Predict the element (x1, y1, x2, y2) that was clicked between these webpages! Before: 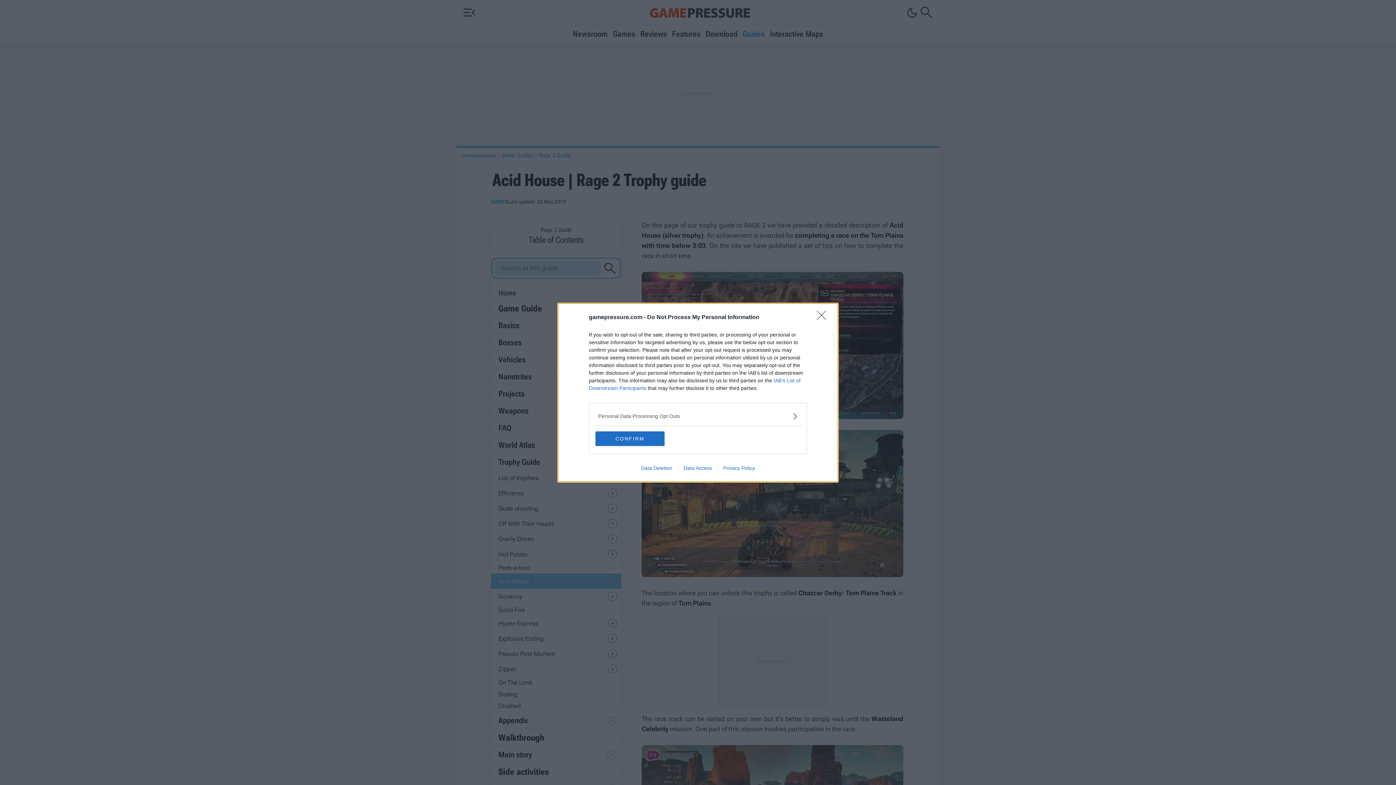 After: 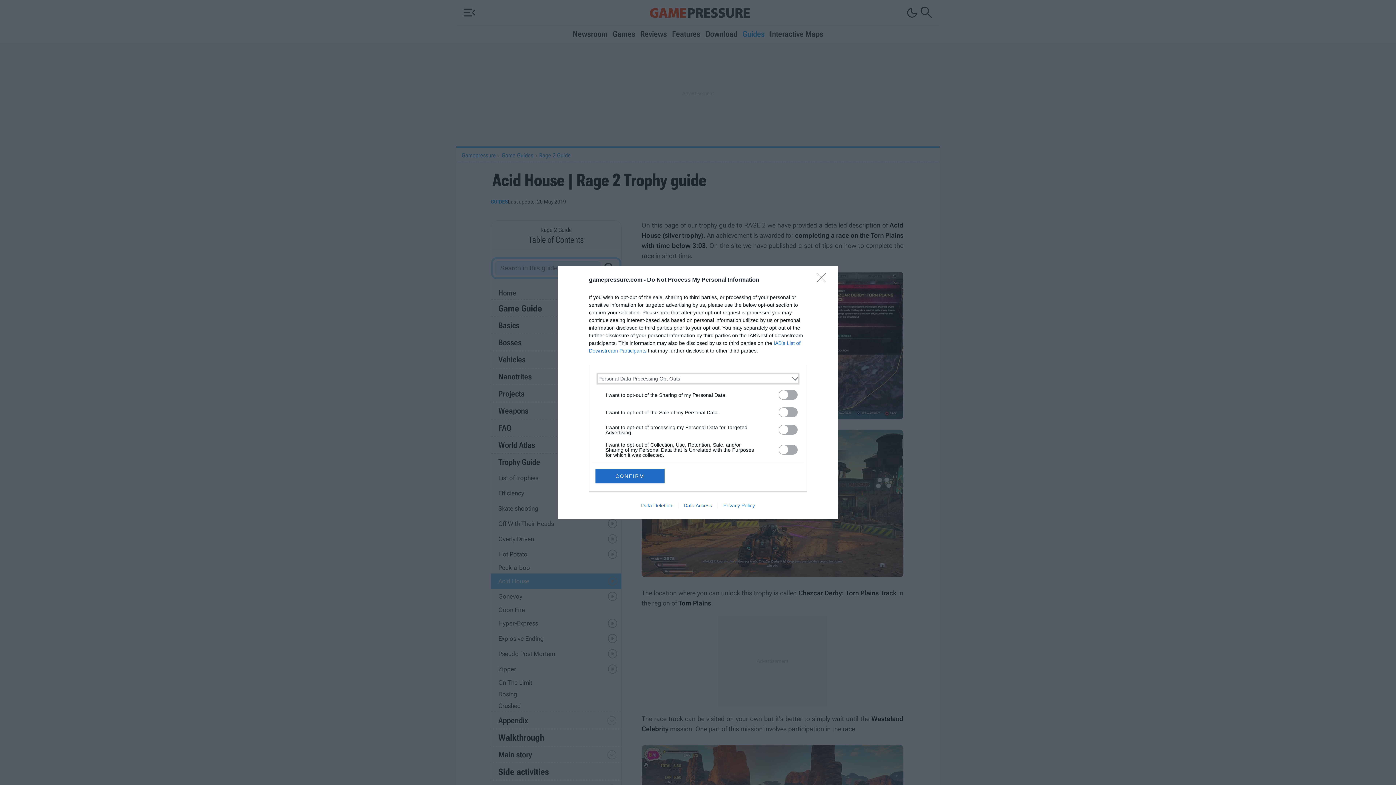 Action: bbox: (598, 412, 797, 420) label: Opt-Outs